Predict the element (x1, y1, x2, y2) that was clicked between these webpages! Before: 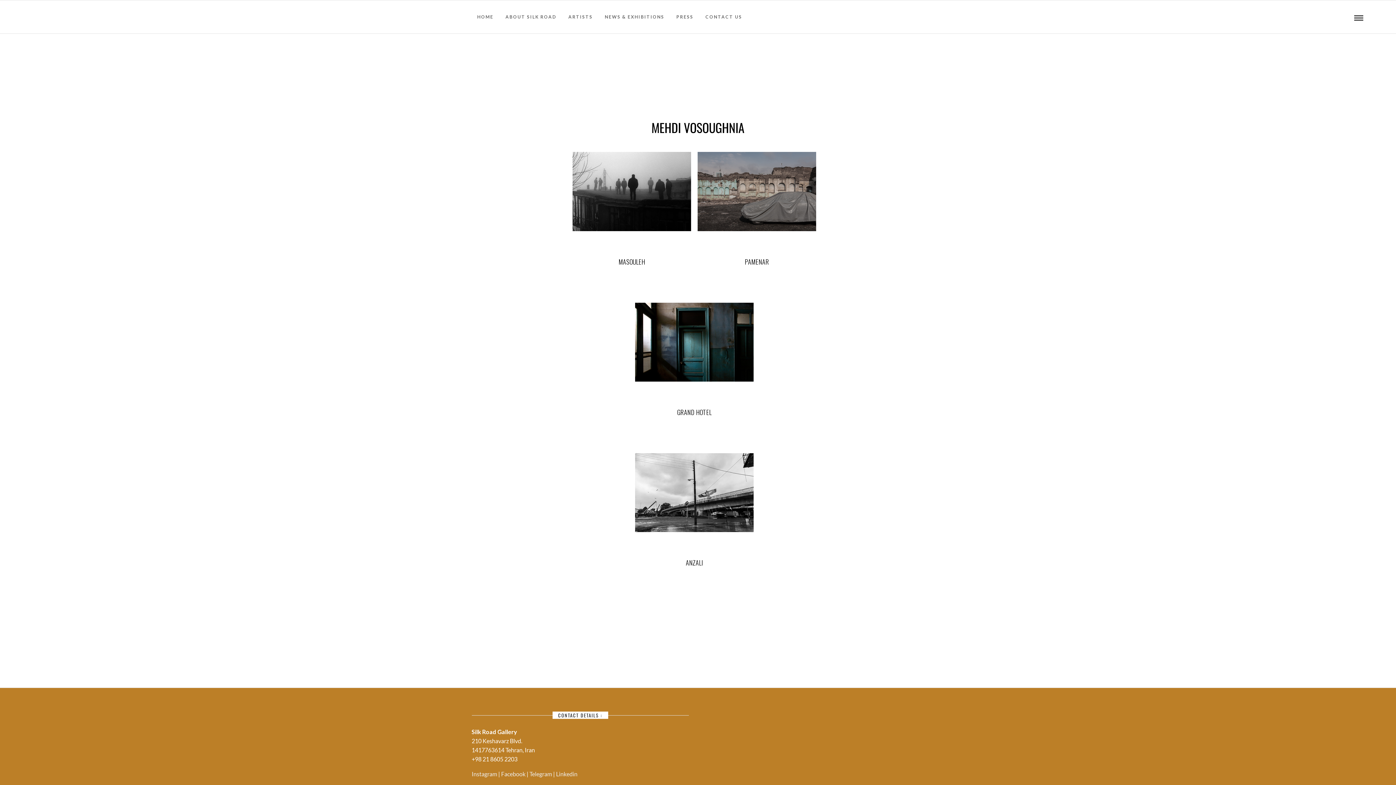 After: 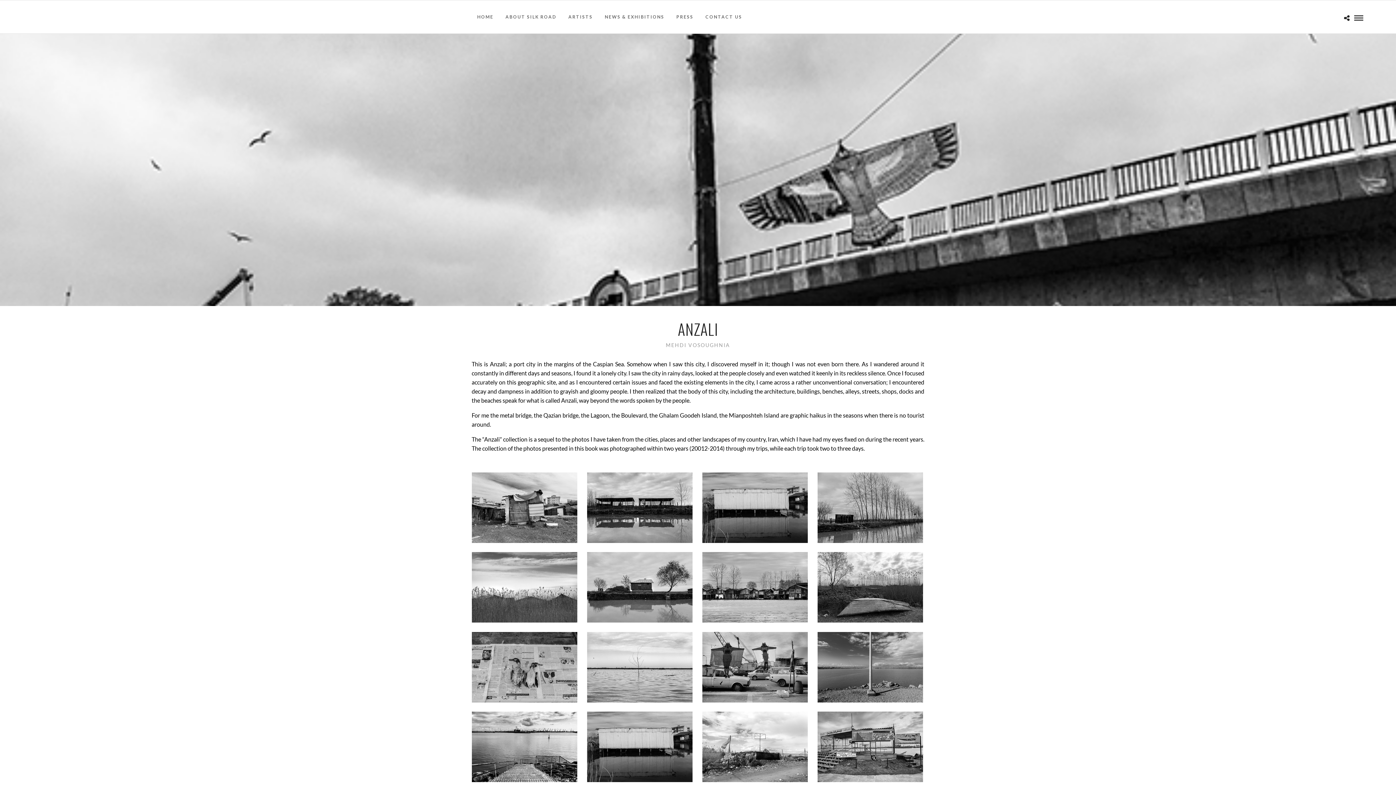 Action: bbox: (686, 558, 703, 571) label: ANZALI